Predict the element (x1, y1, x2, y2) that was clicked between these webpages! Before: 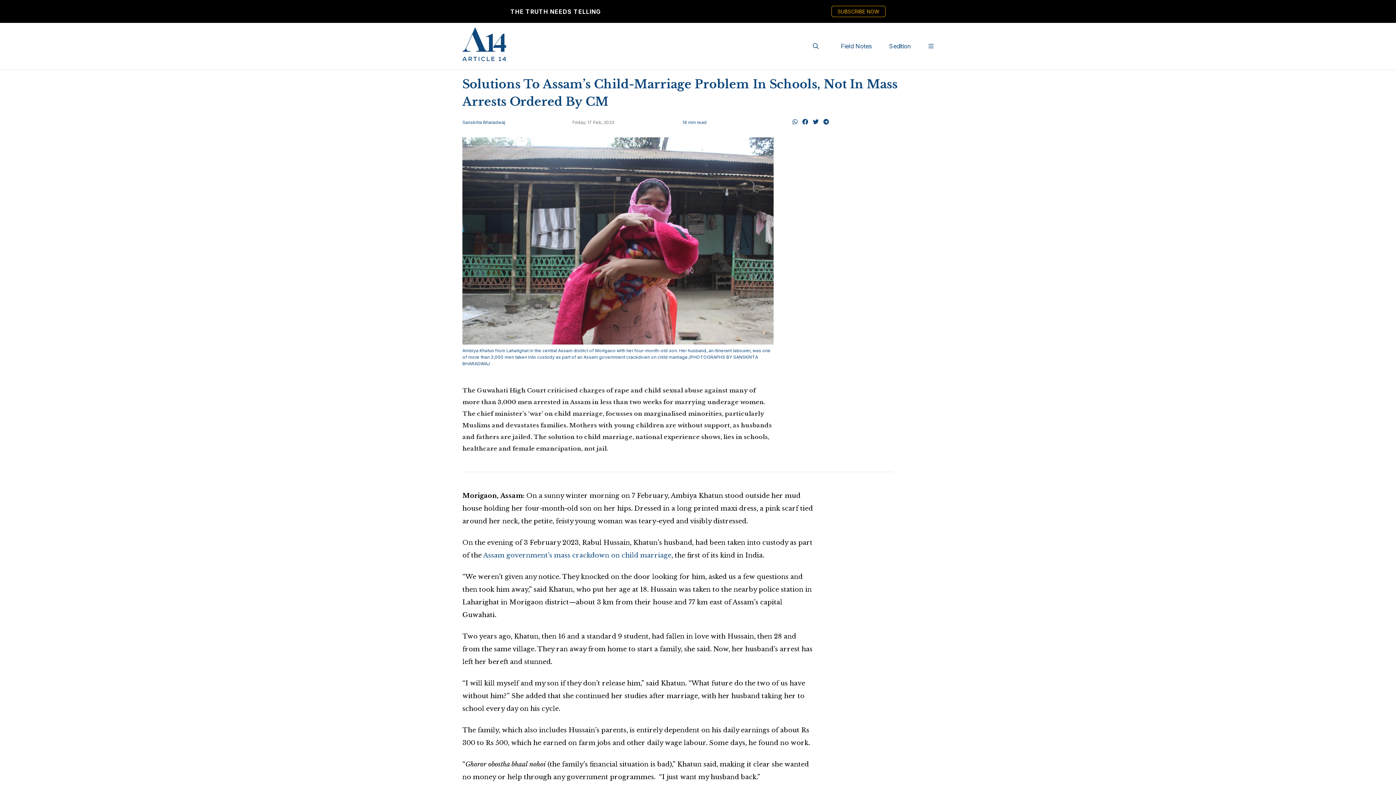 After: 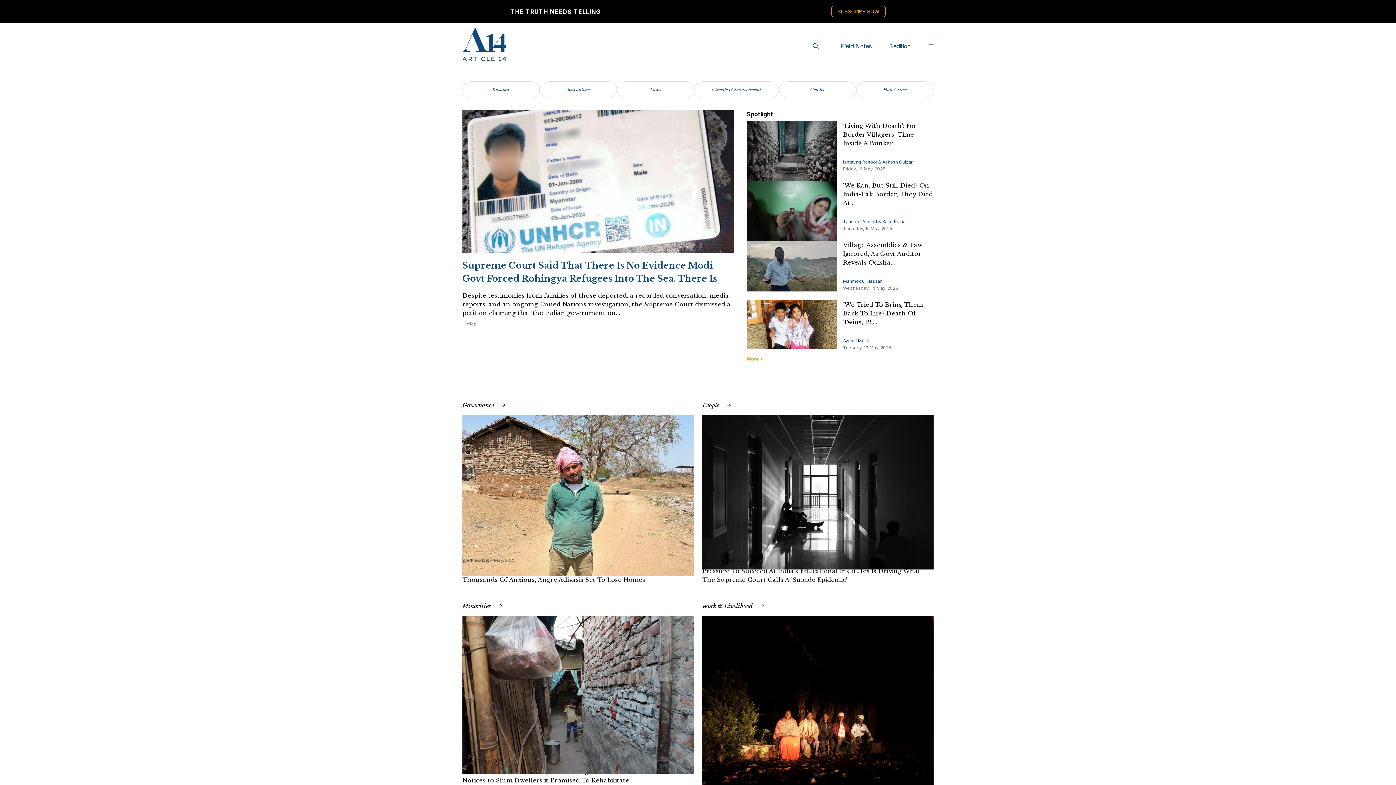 Action: bbox: (462, 25, 506, 66)